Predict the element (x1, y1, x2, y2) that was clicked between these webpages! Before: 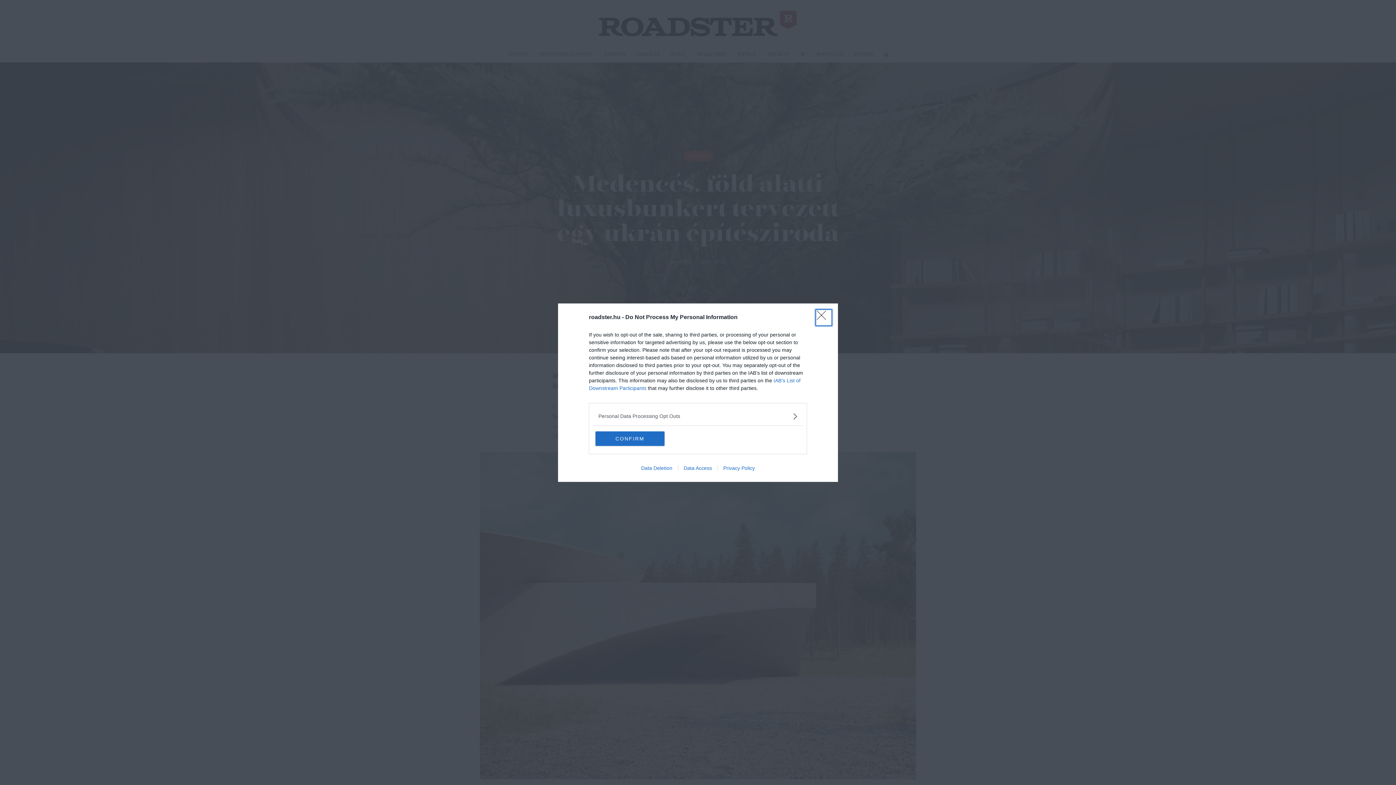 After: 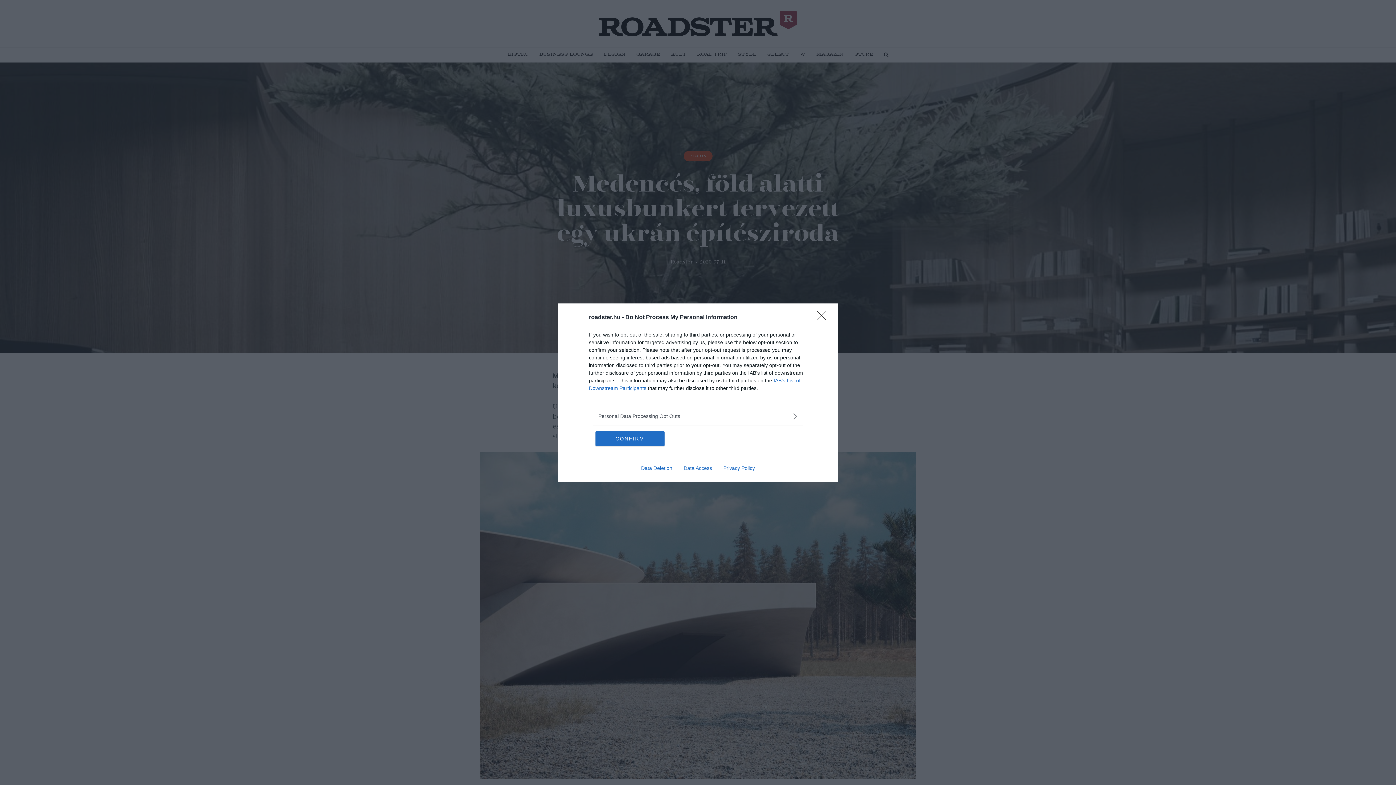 Action: bbox: (717, 465, 760, 471) label: Privacy Policy